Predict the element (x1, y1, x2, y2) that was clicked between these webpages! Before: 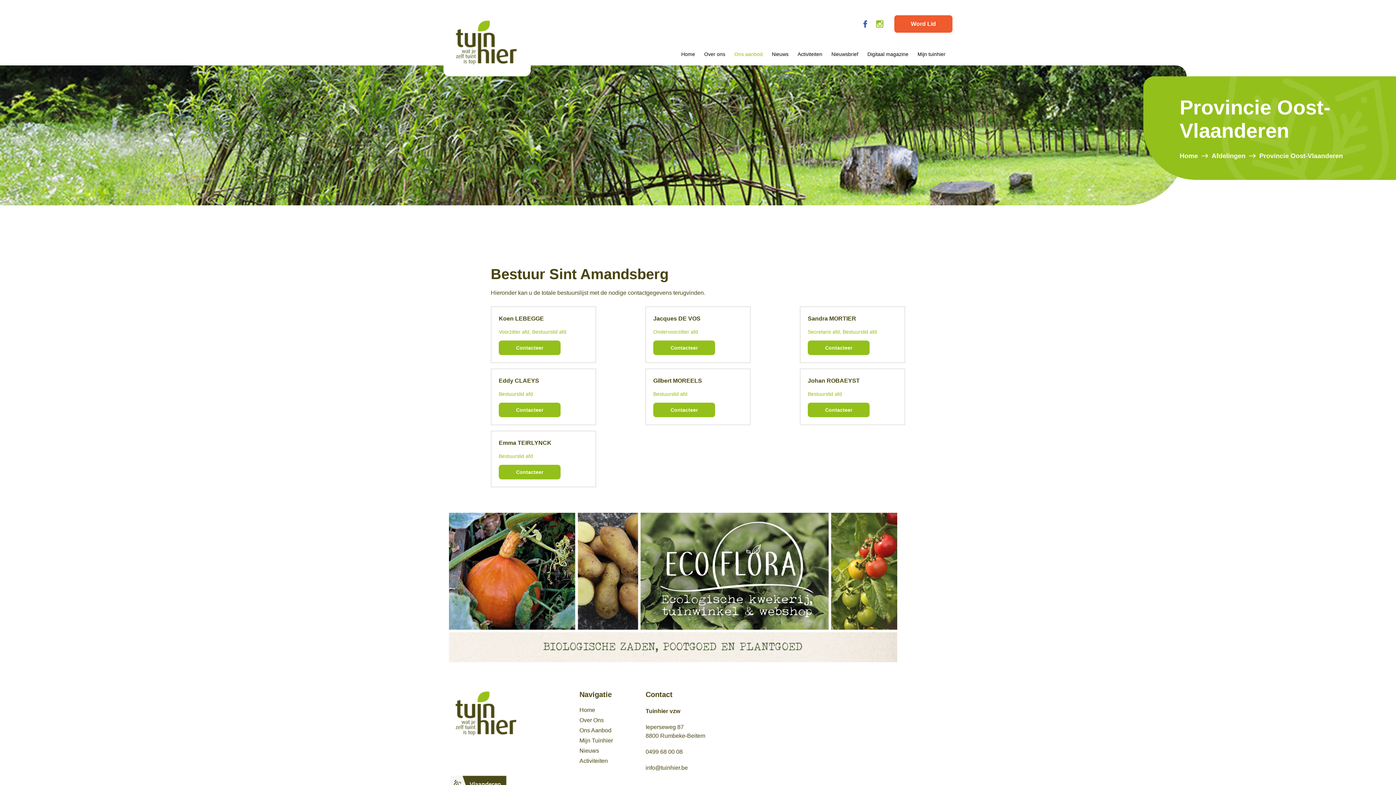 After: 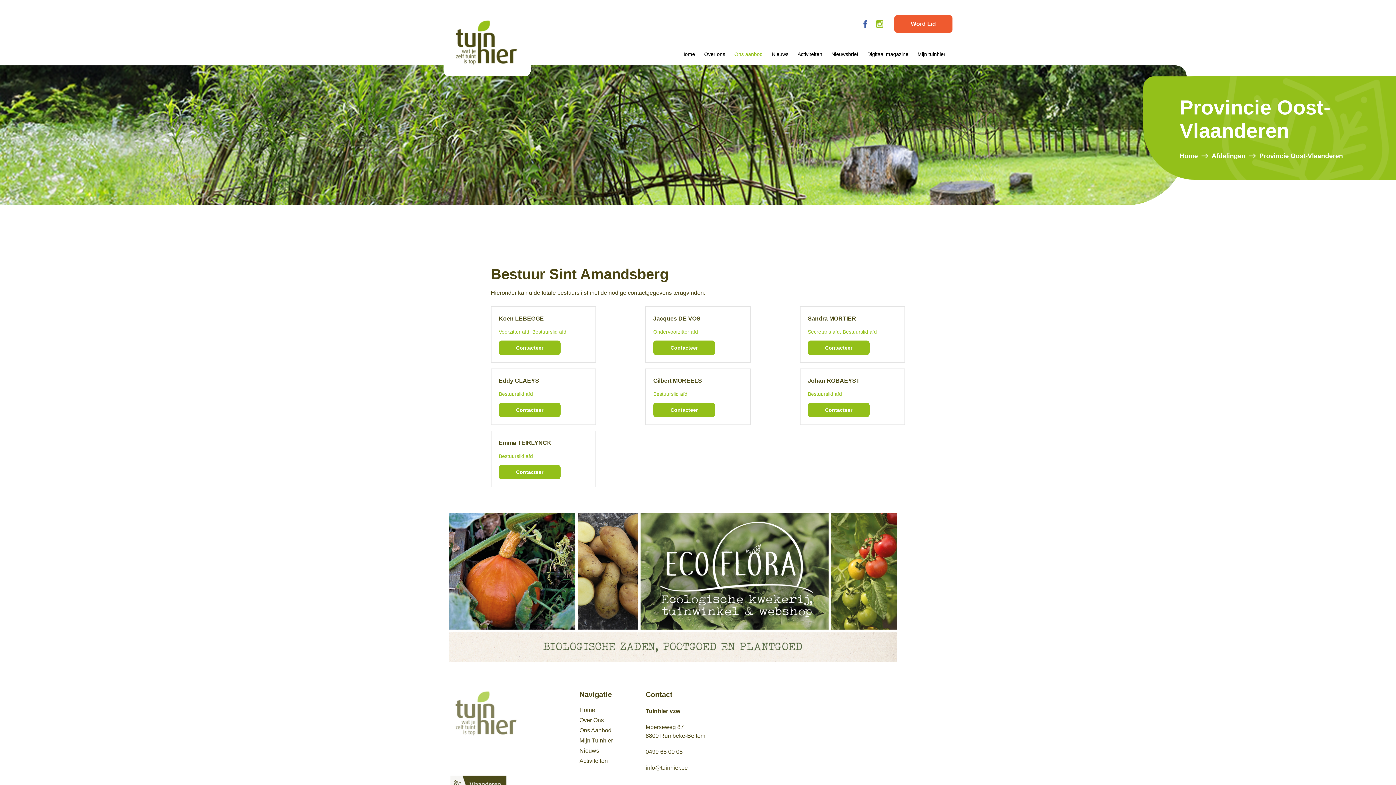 Action: bbox: (449, 689, 525, 736)